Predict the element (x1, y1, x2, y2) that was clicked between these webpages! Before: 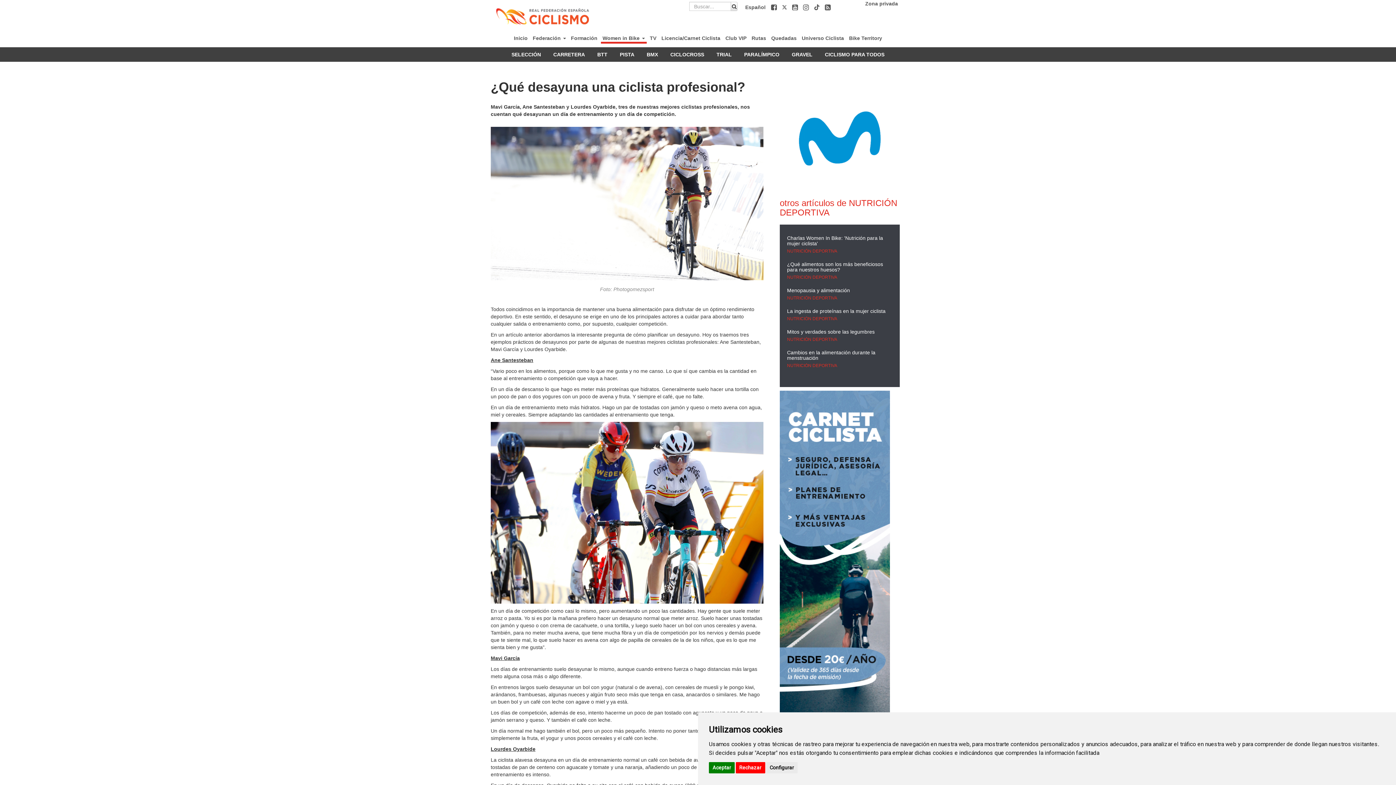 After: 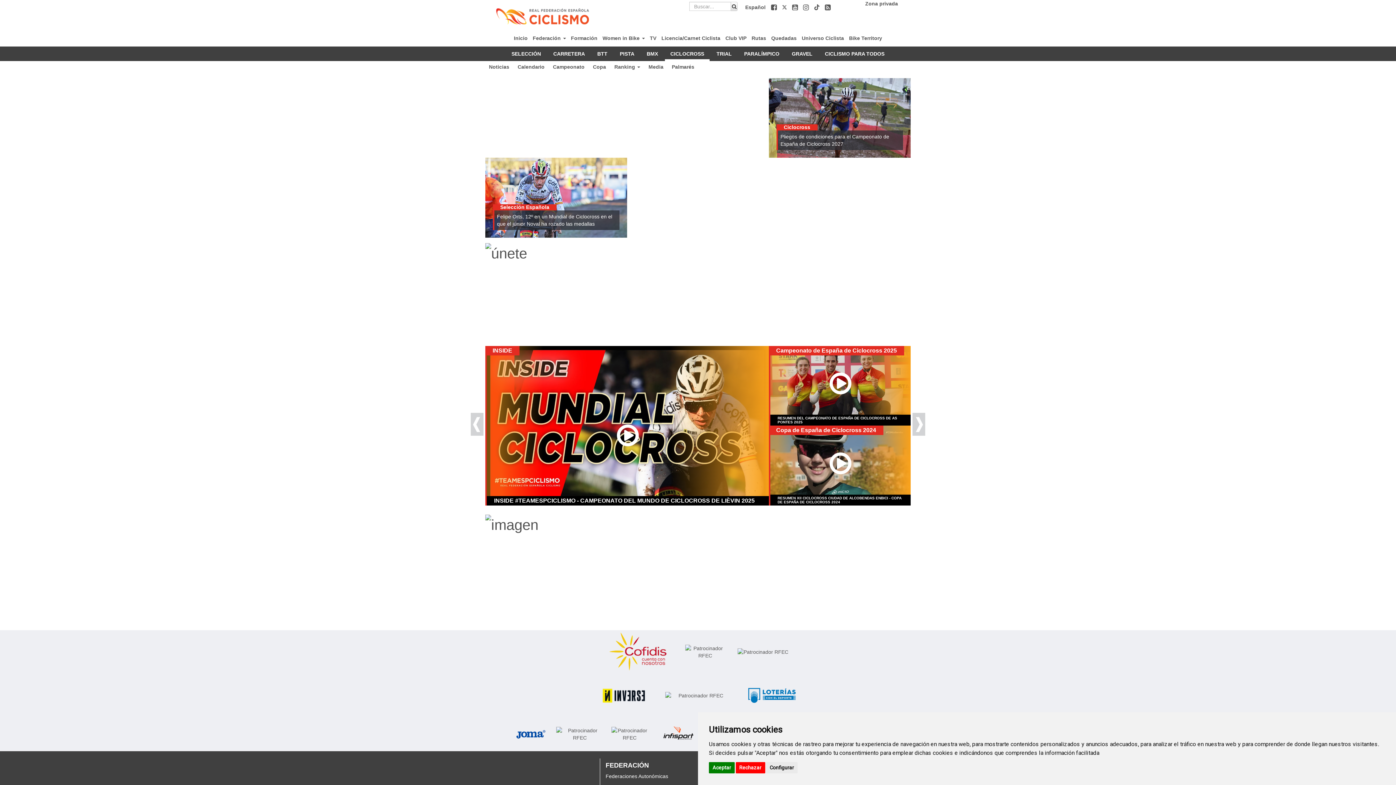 Action: label: CICLOCROSS bbox: (665, 47, 709, 61)